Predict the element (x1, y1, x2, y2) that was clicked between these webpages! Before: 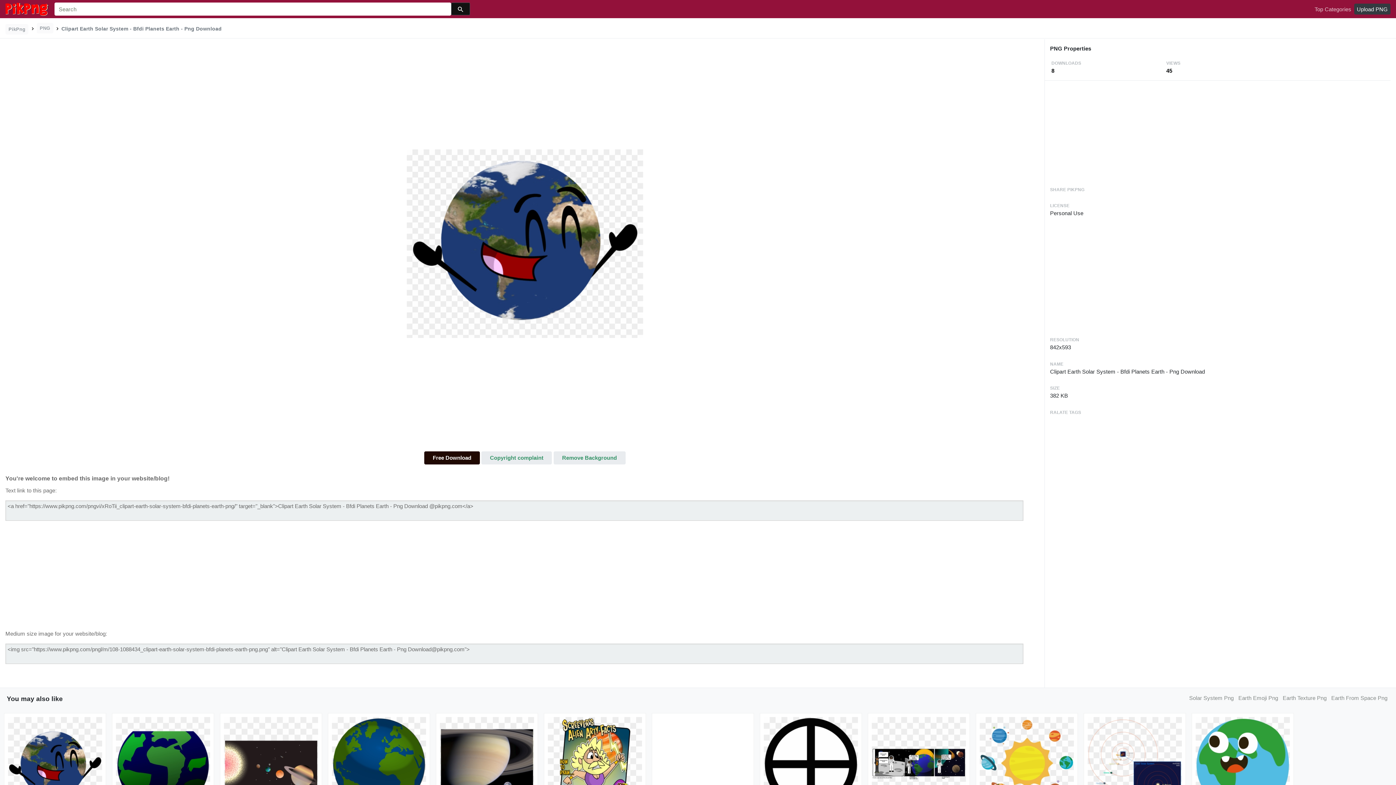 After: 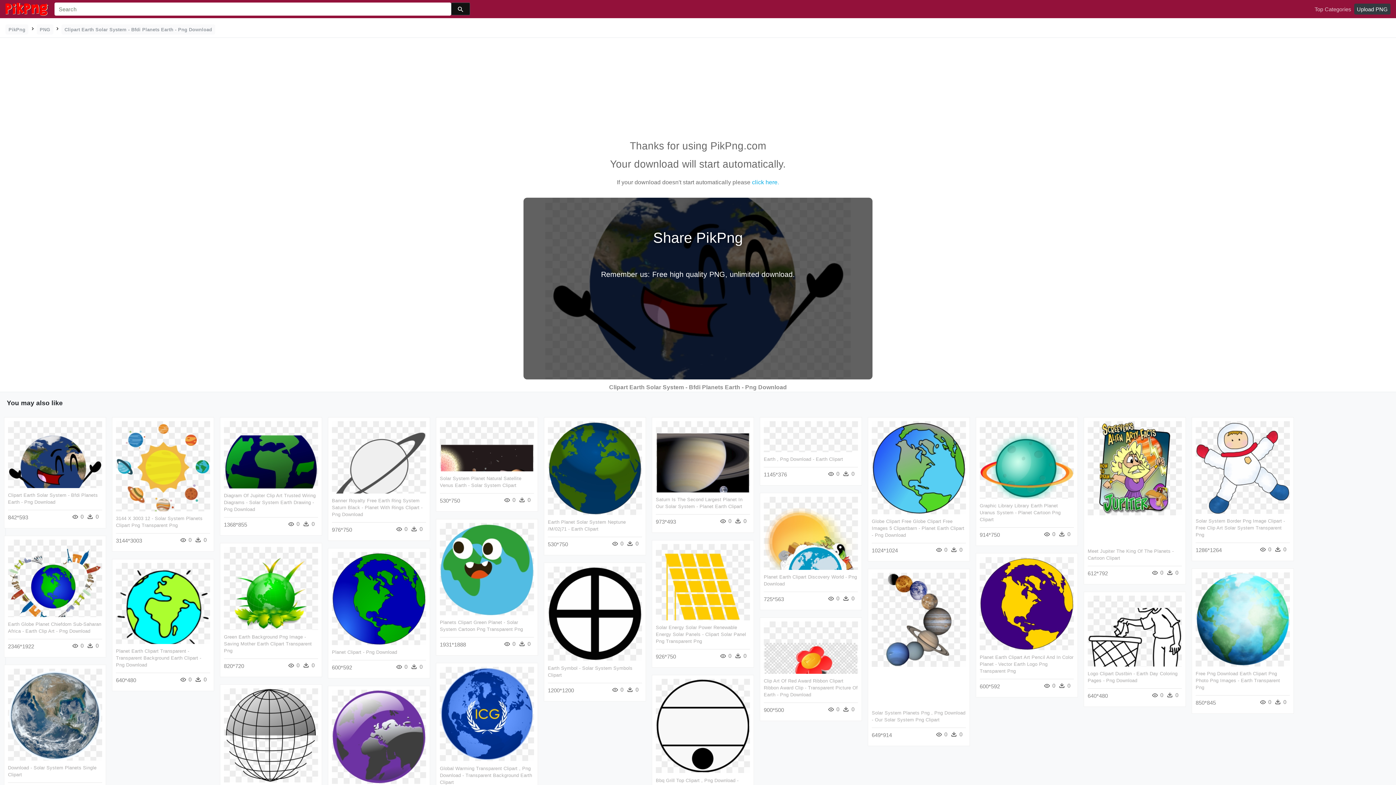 Action: bbox: (424, 451, 479, 464) label: Free Download